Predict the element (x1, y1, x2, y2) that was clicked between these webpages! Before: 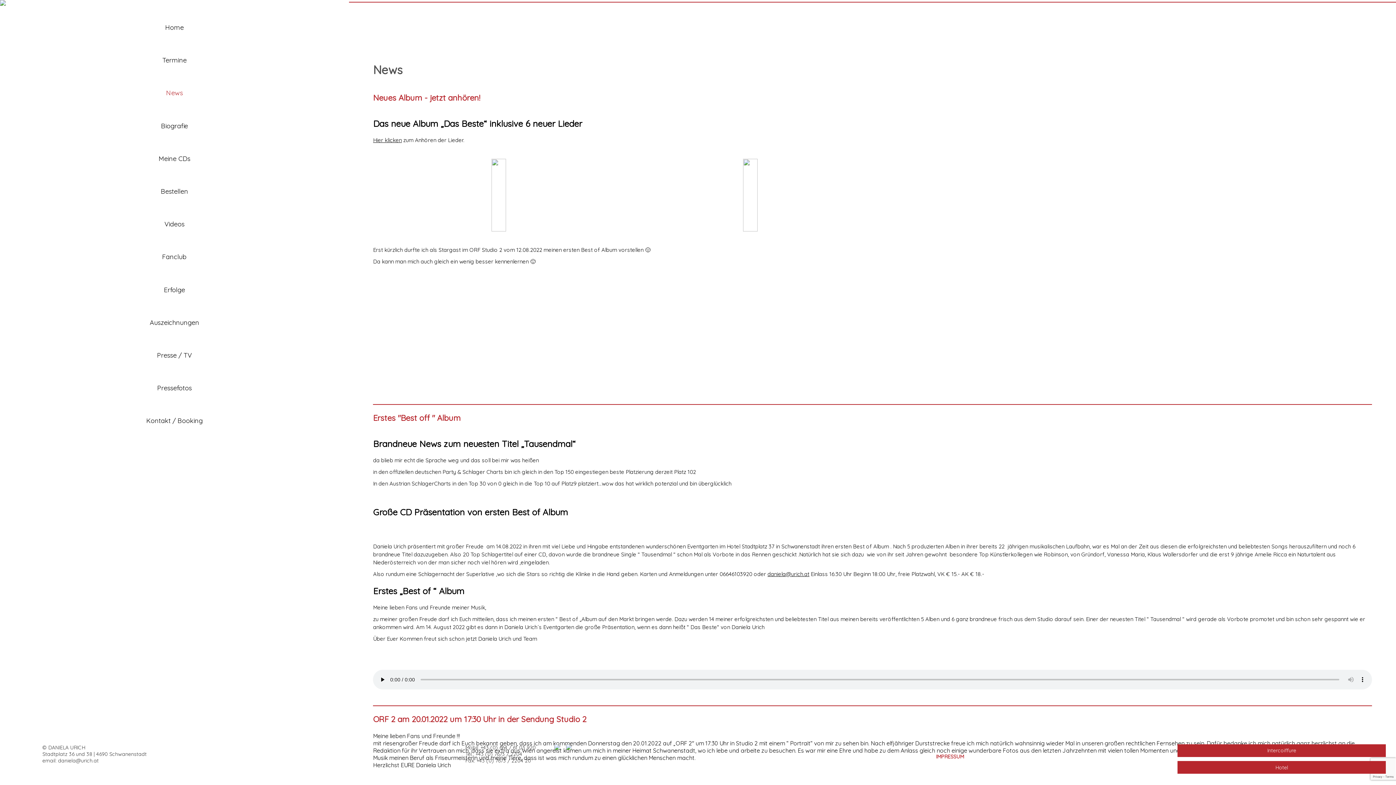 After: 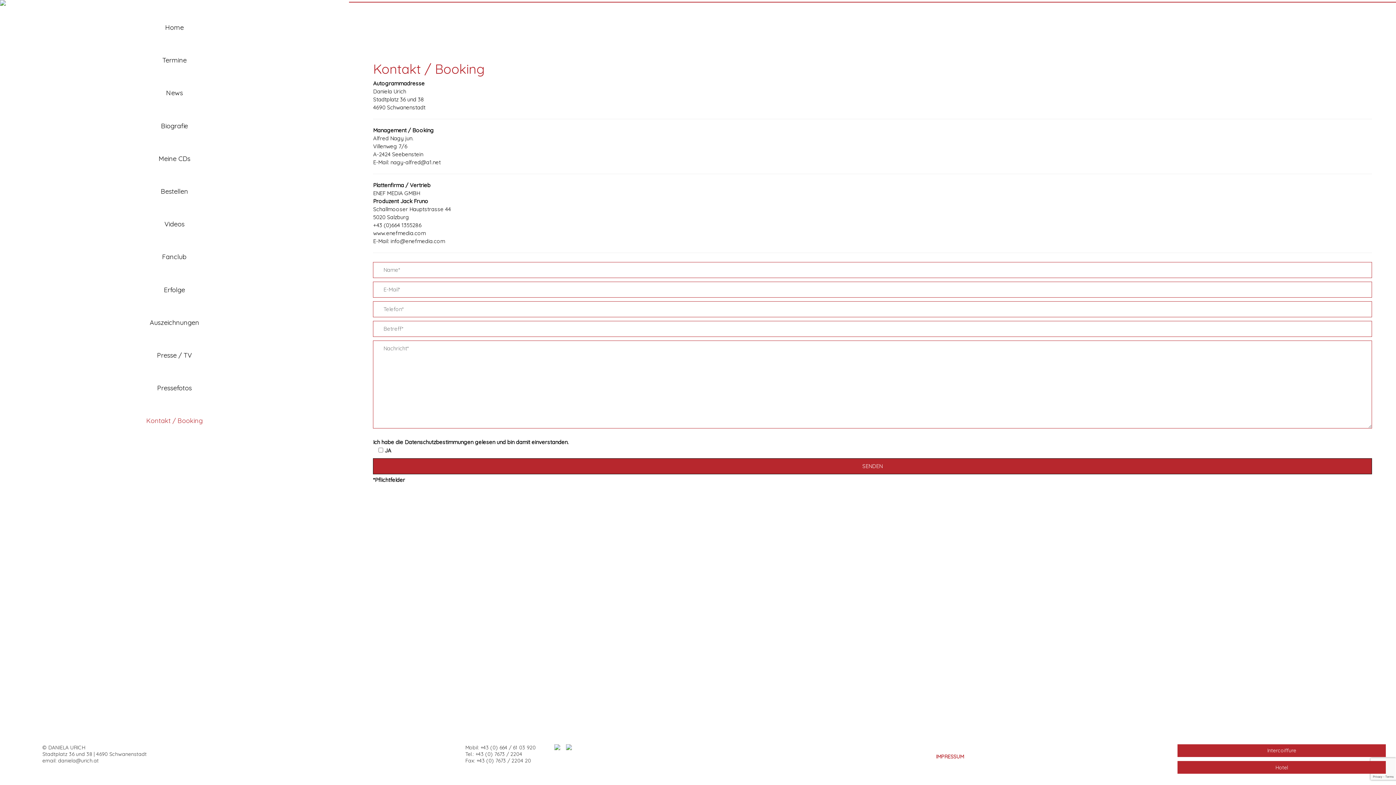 Action: label: Kontakt / Booking bbox: (146, 416, 202, 425)